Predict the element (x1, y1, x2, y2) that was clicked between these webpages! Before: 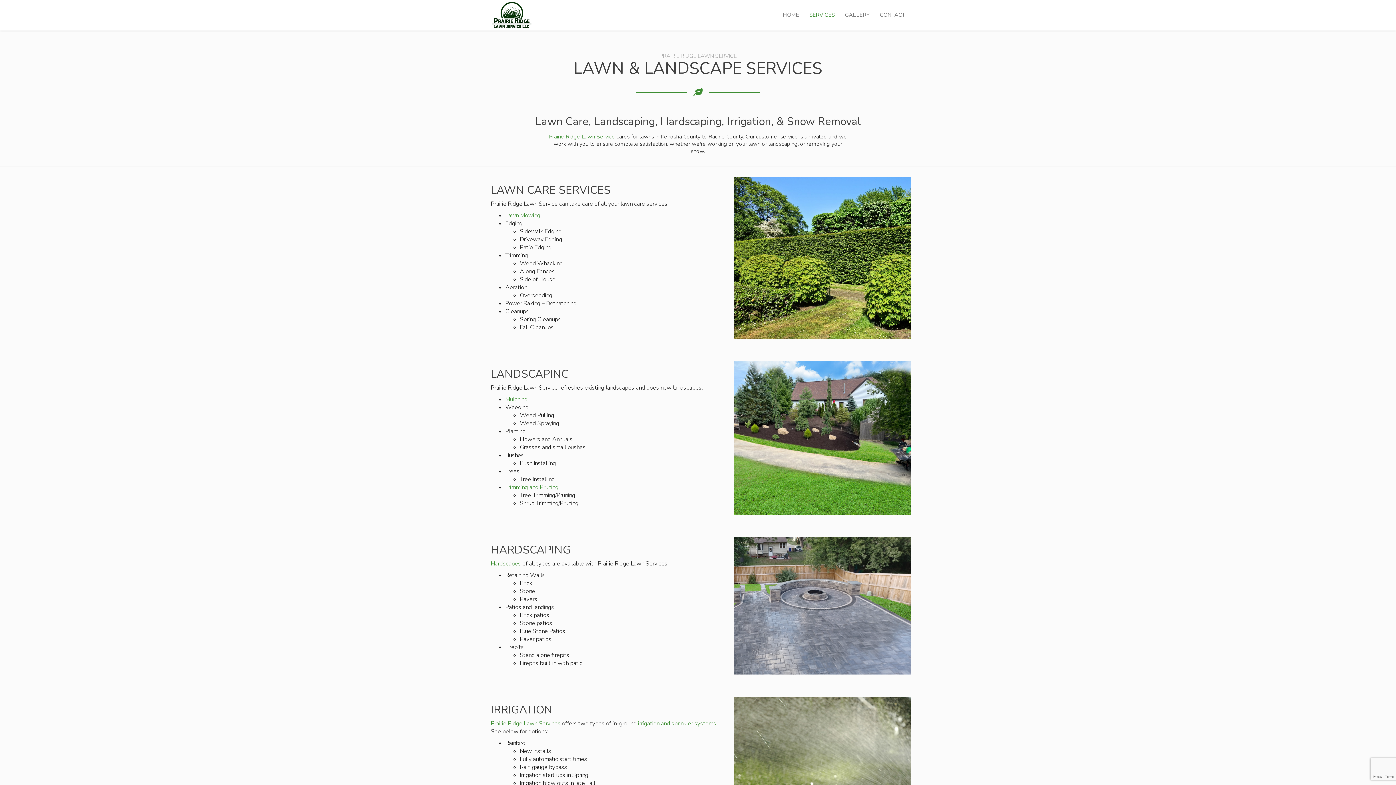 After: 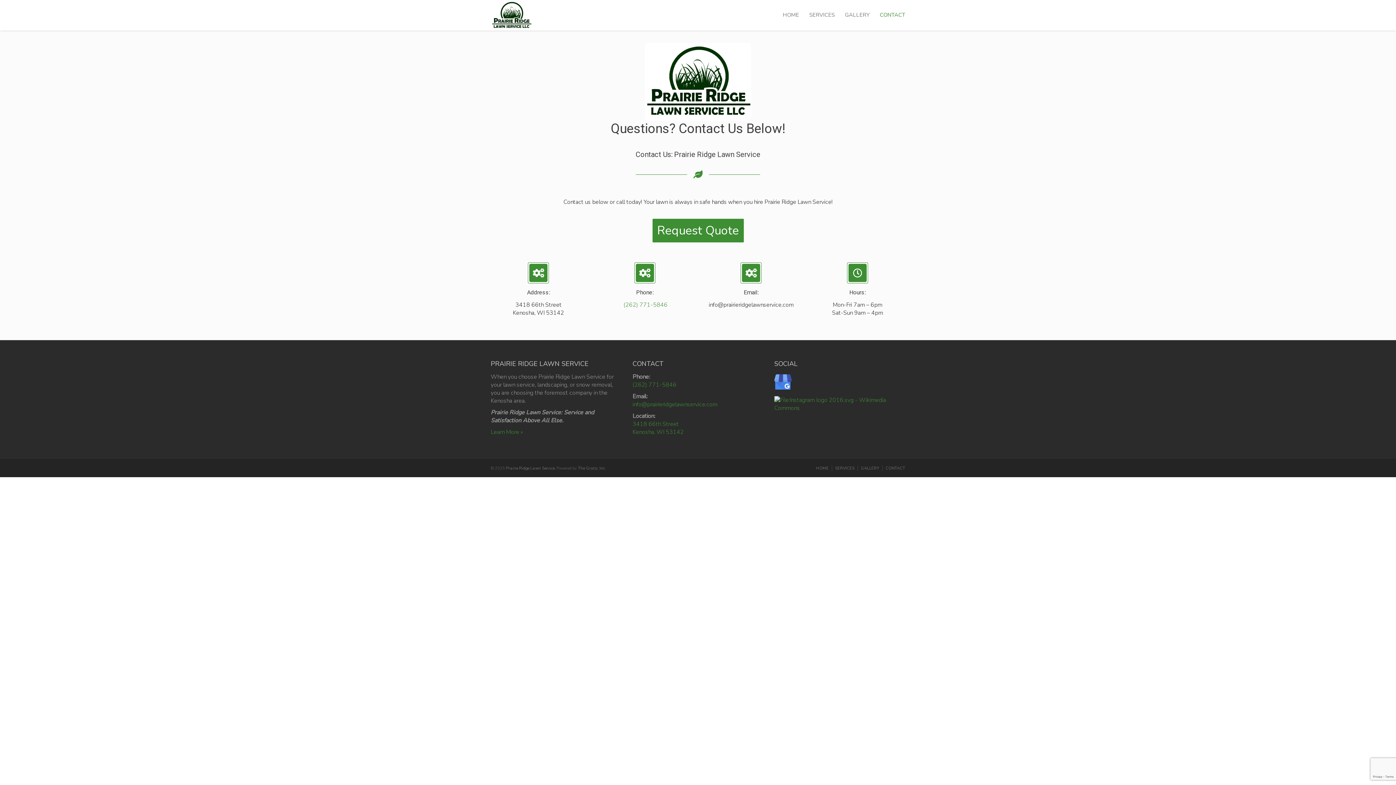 Action: label: CONTACT bbox: (874, 0, 905, 30)